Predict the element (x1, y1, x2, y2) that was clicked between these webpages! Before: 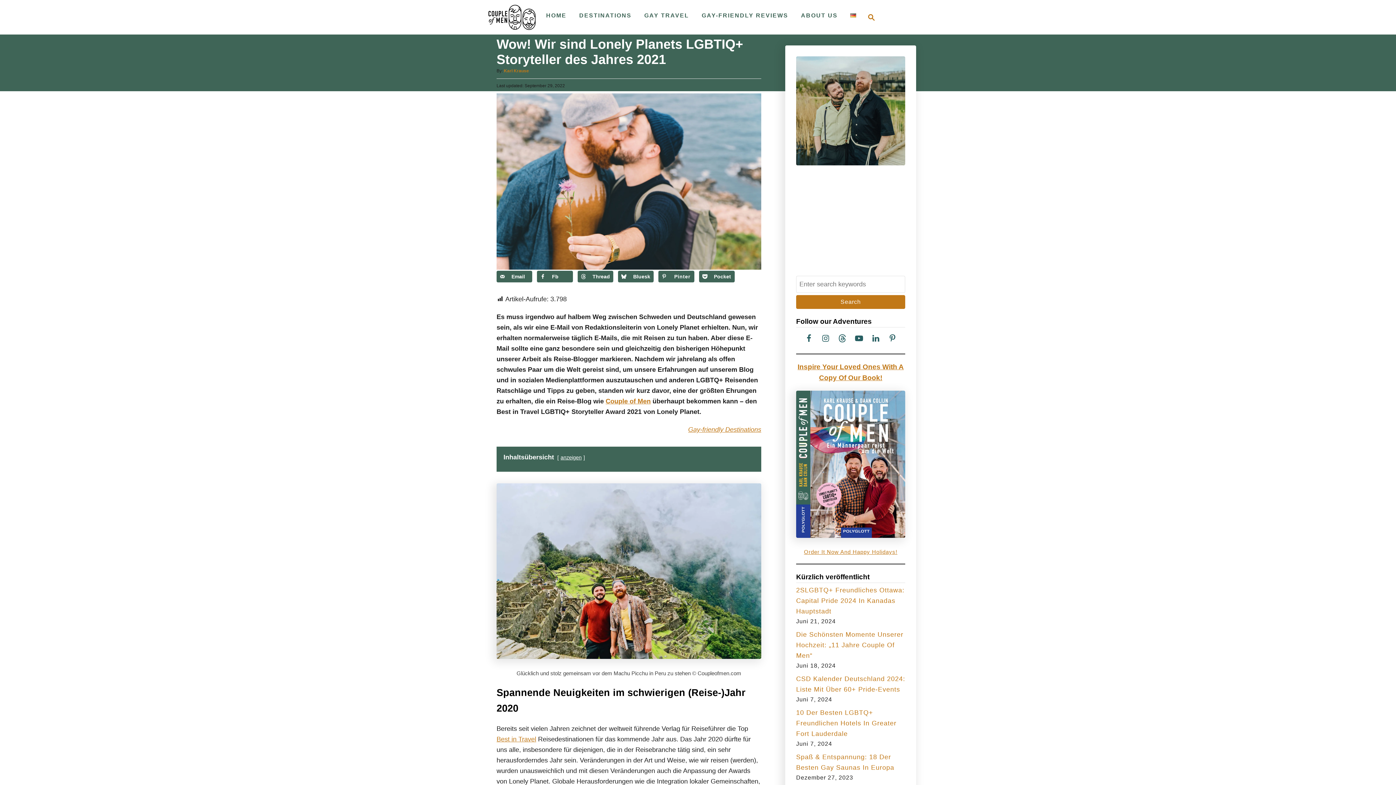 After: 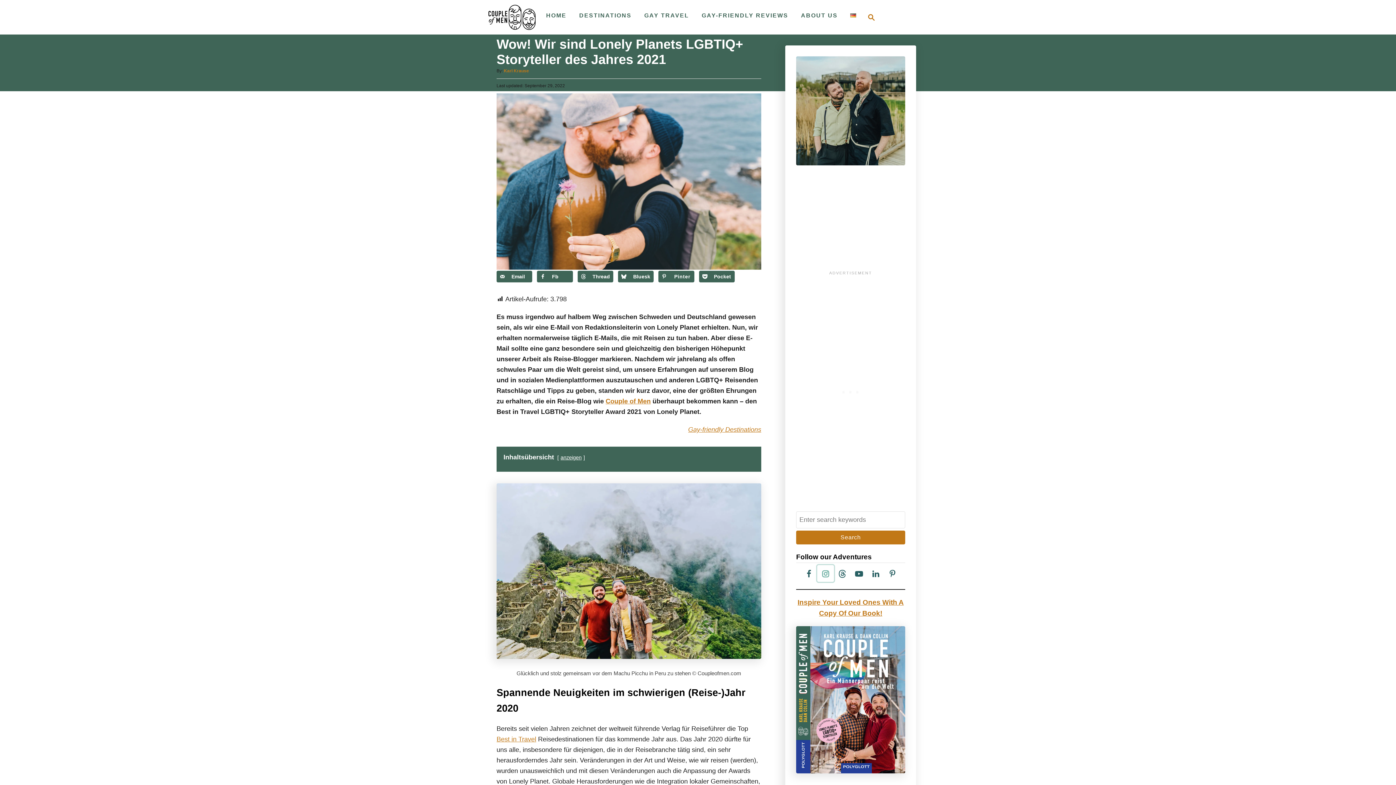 Action: label: Follow on Instagram bbox: (817, 329, 834, 346)